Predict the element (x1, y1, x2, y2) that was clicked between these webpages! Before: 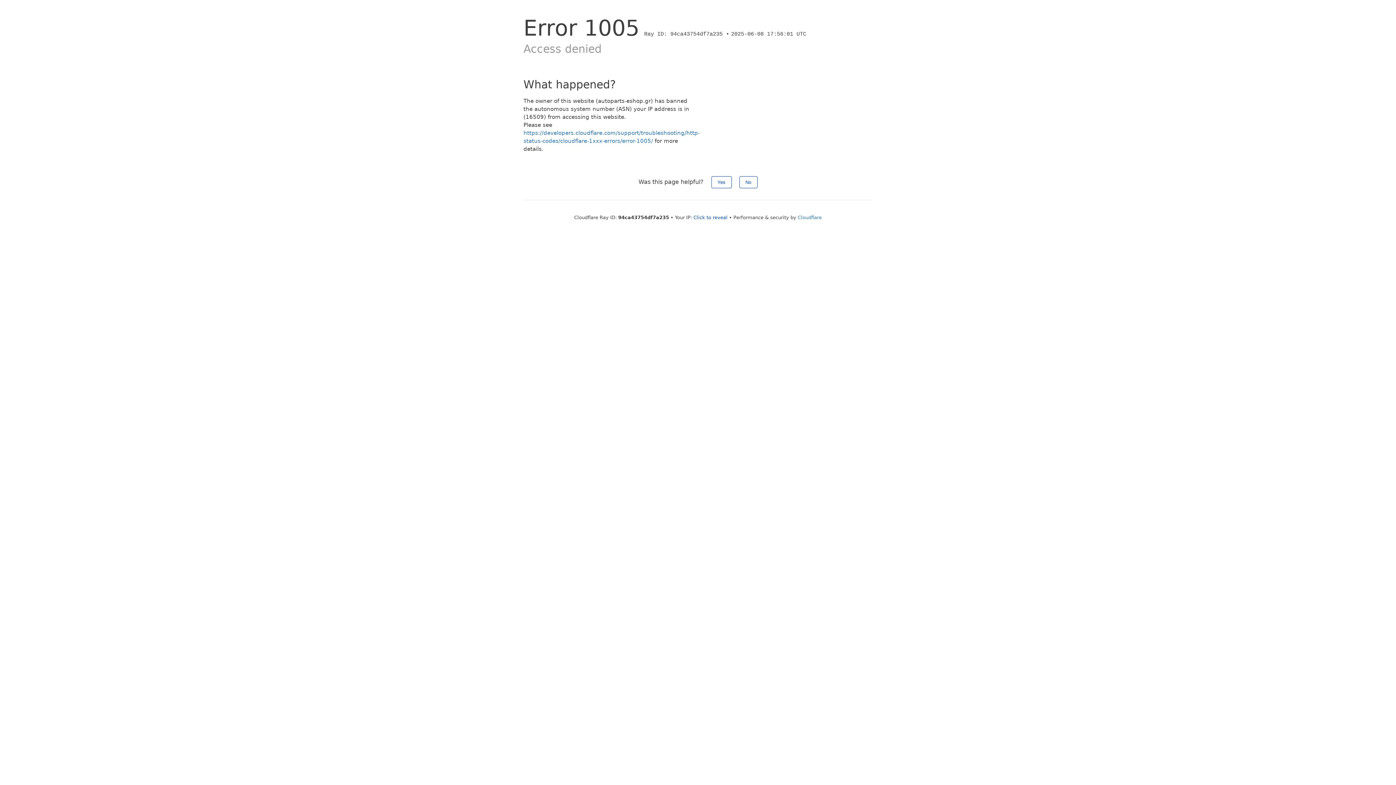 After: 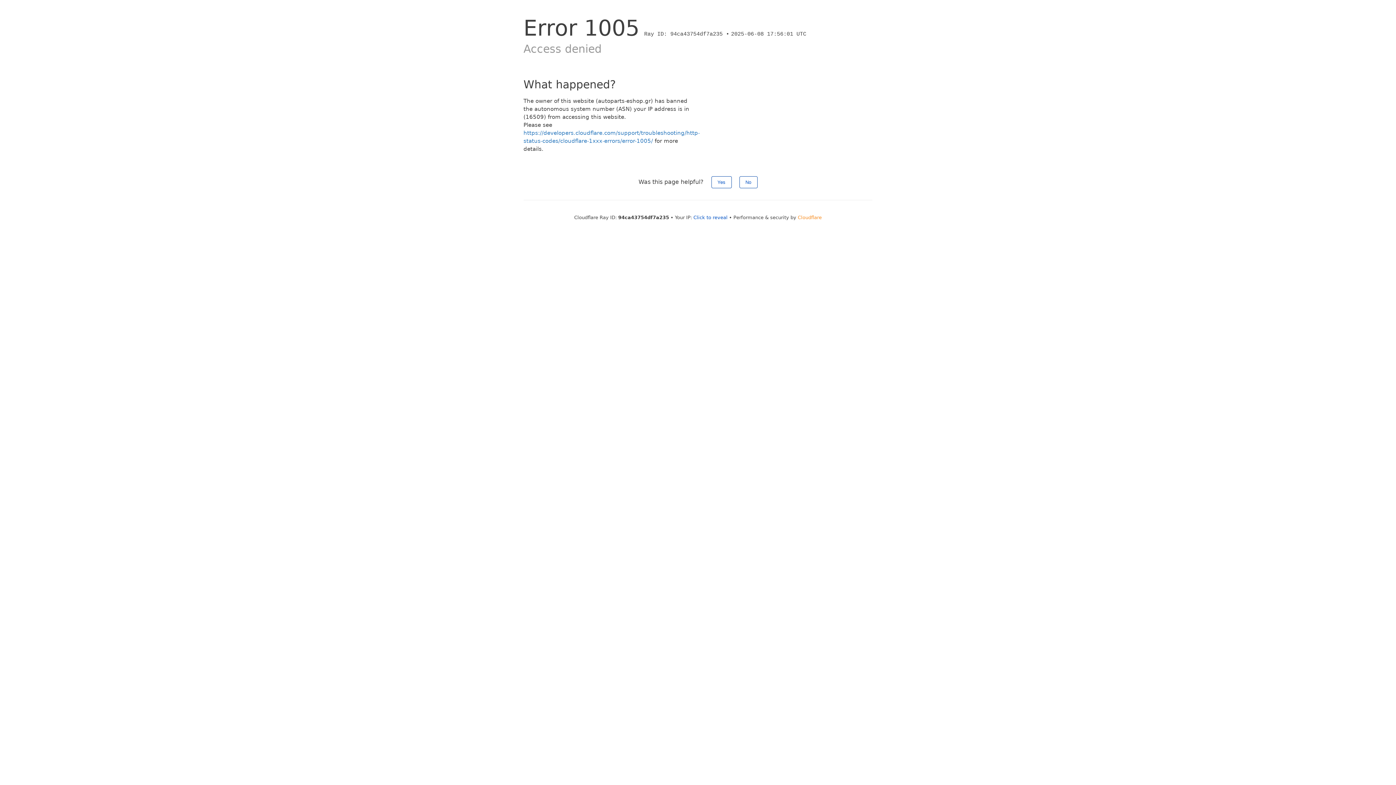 Action: bbox: (798, 214, 822, 220) label: Cloudflare